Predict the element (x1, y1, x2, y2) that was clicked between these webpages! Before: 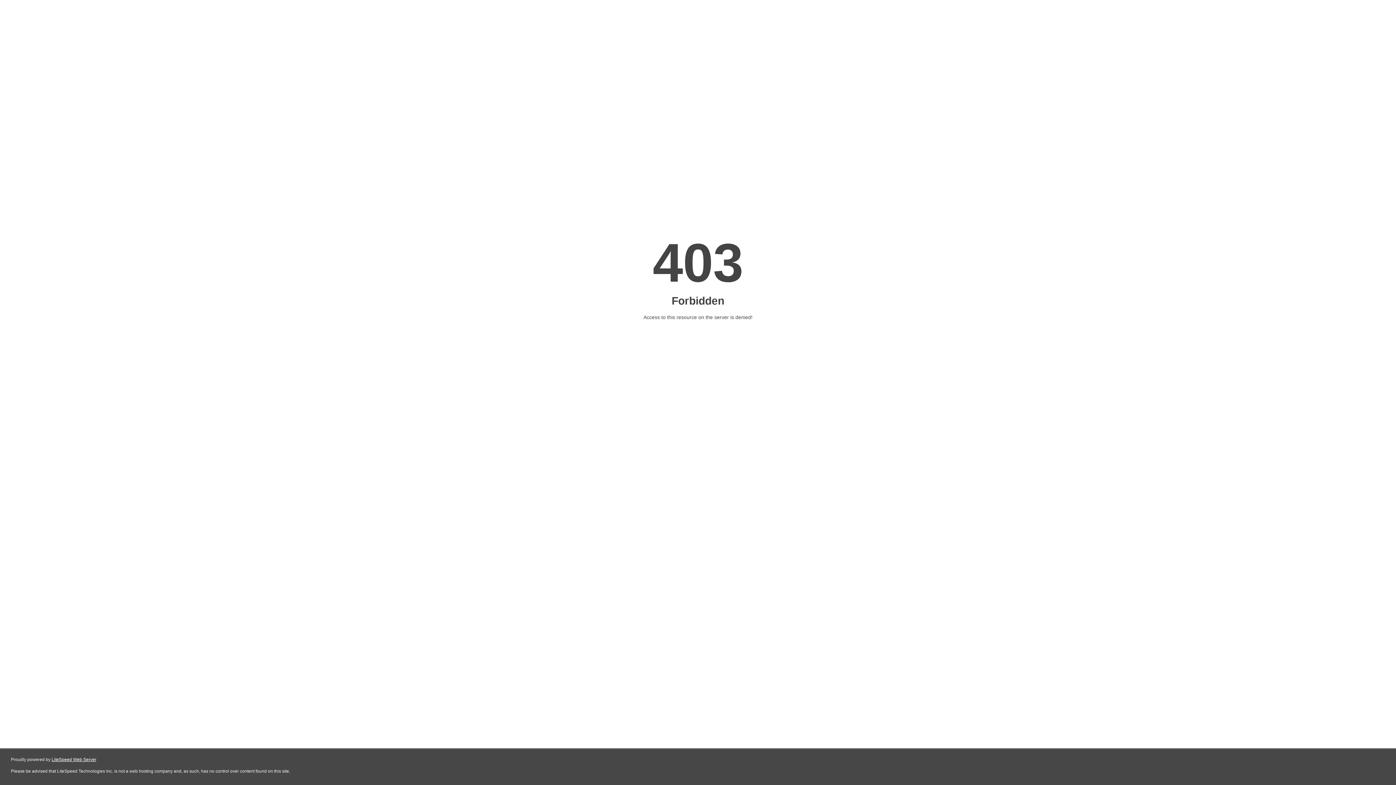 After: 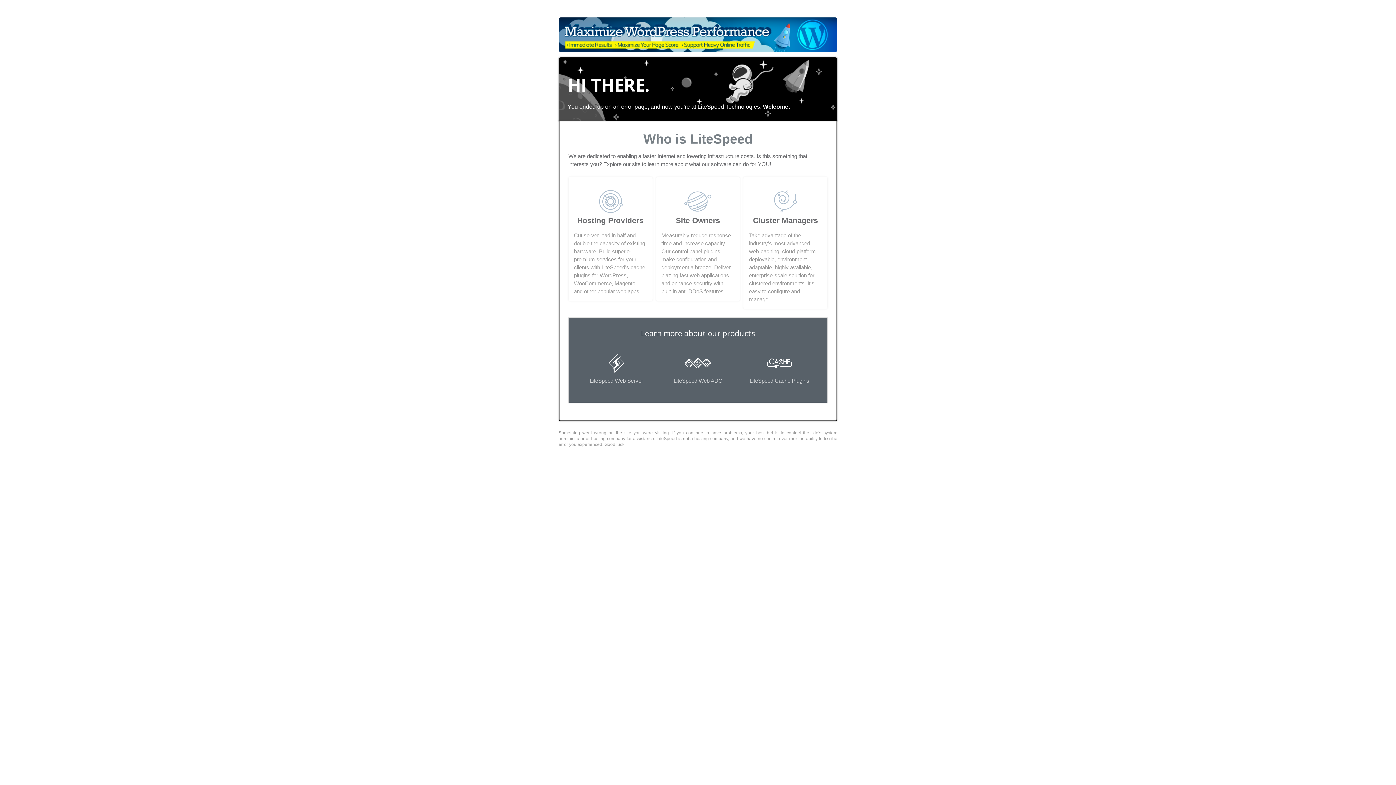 Action: label: LiteSpeed Web Server bbox: (51, 757, 96, 762)